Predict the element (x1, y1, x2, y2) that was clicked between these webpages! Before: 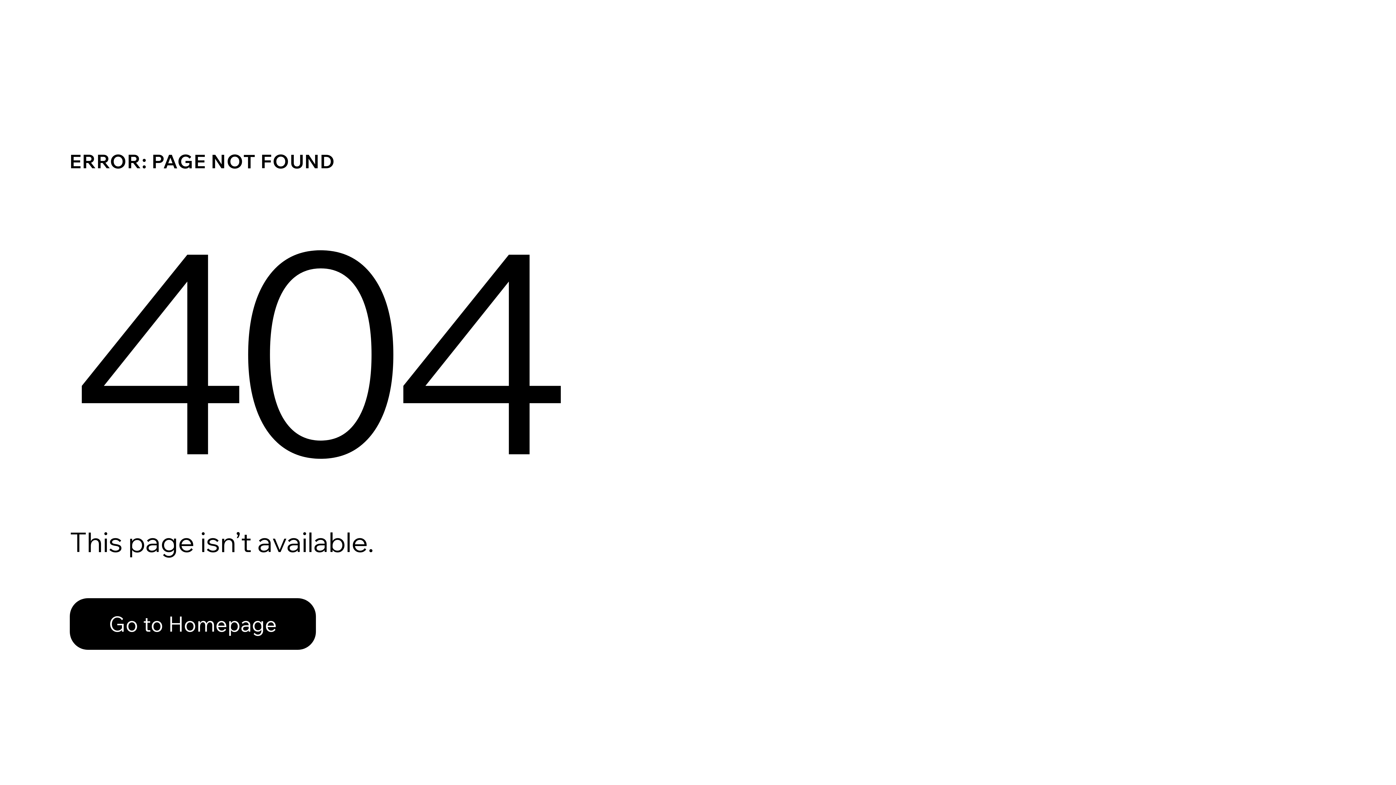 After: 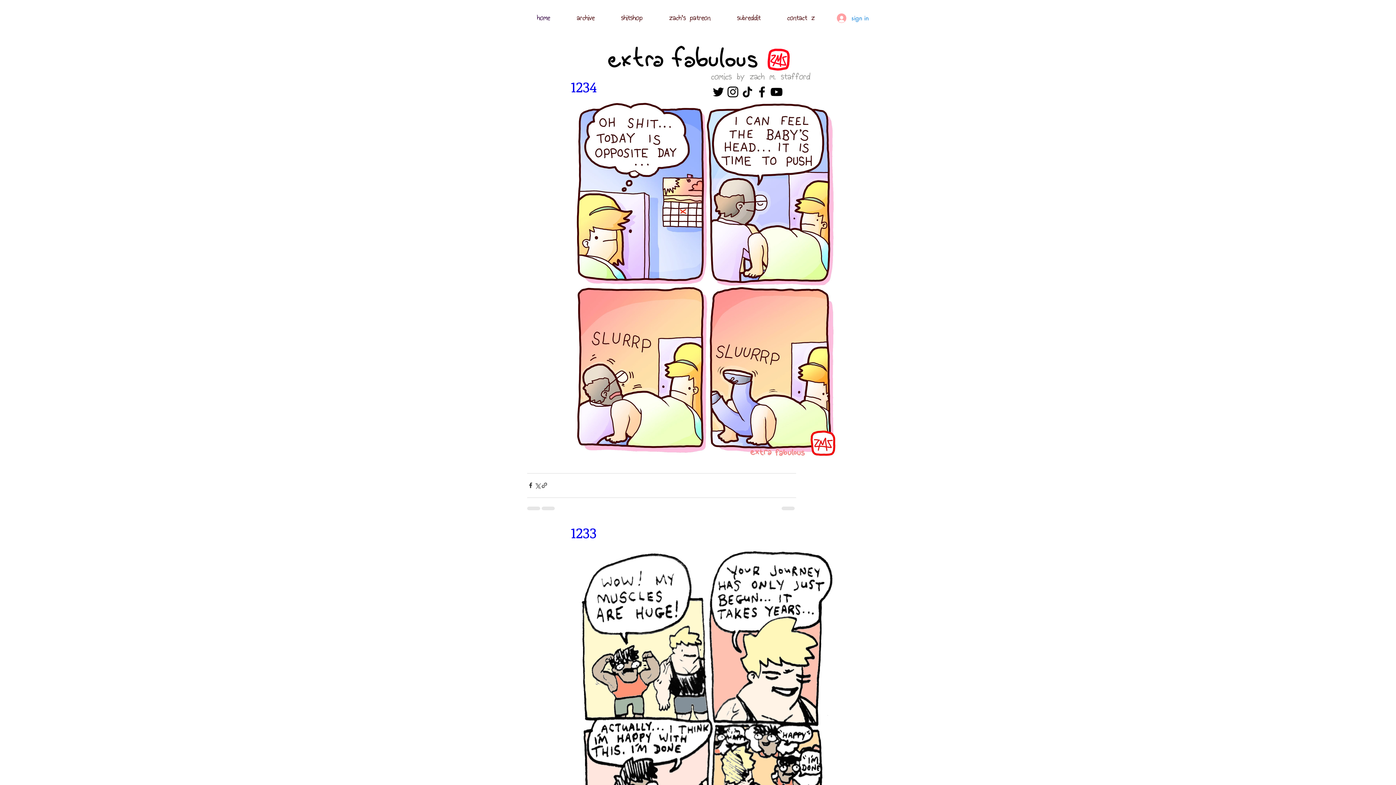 Action: label: Go to Homepage bbox: (69, 598, 316, 650)